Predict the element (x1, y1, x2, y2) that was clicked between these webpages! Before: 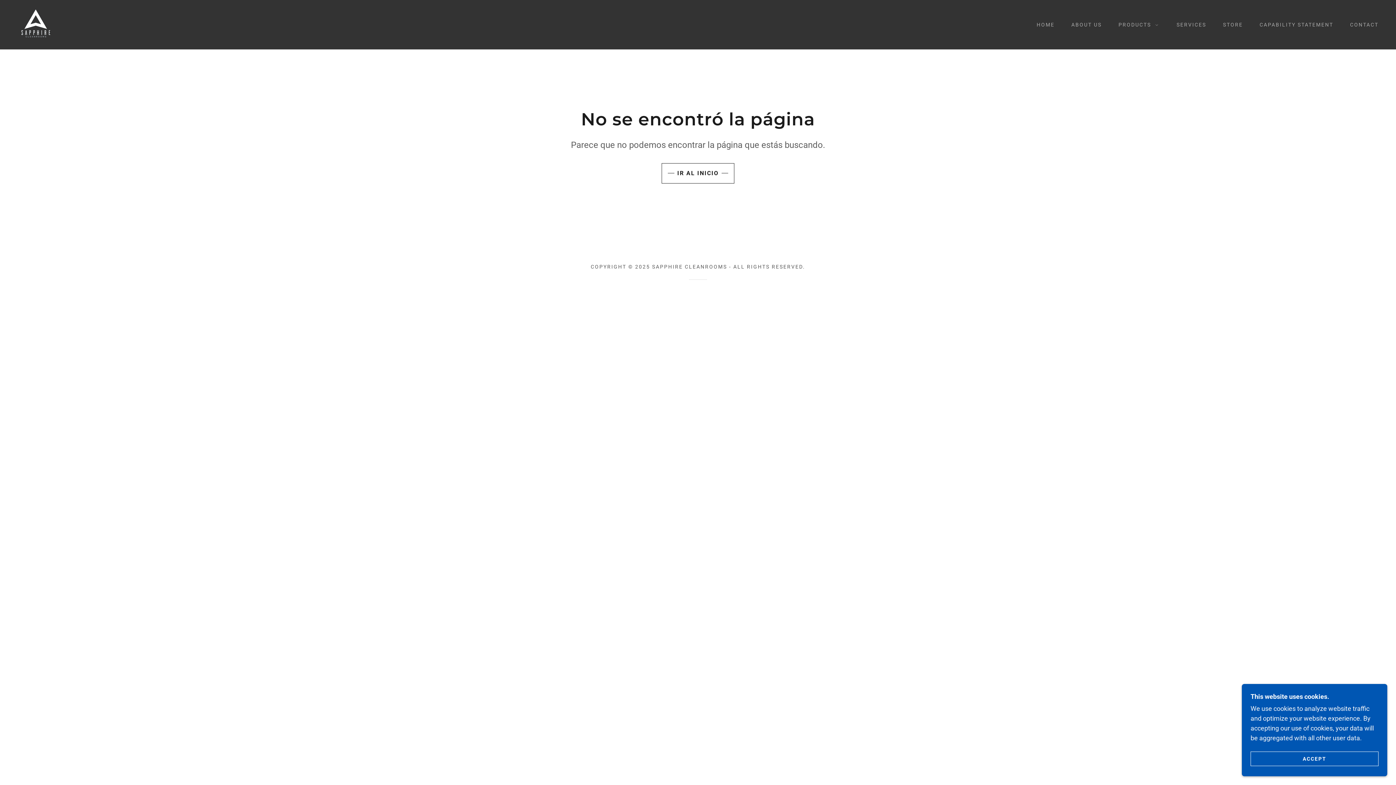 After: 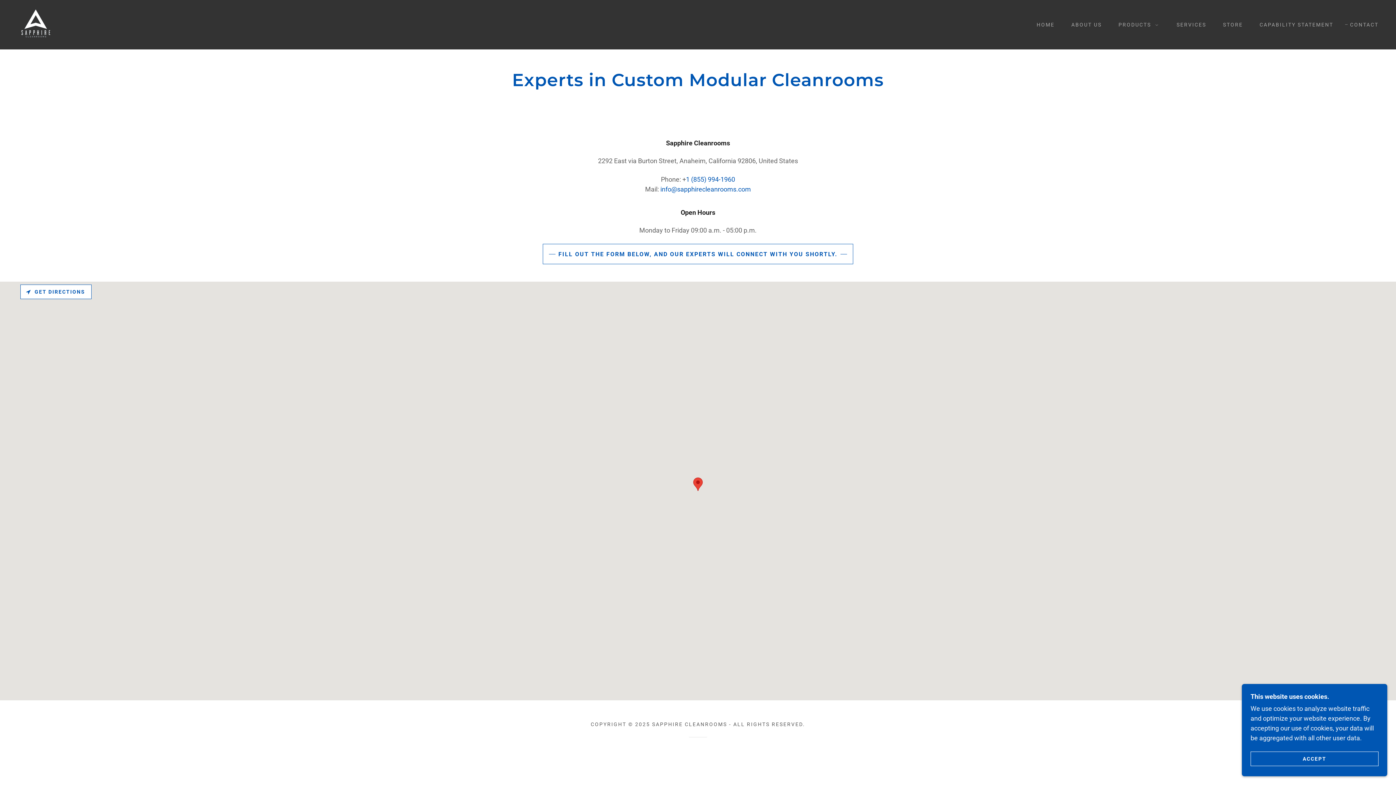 Action: bbox: (1343, 18, 1381, 31) label: CONTACT